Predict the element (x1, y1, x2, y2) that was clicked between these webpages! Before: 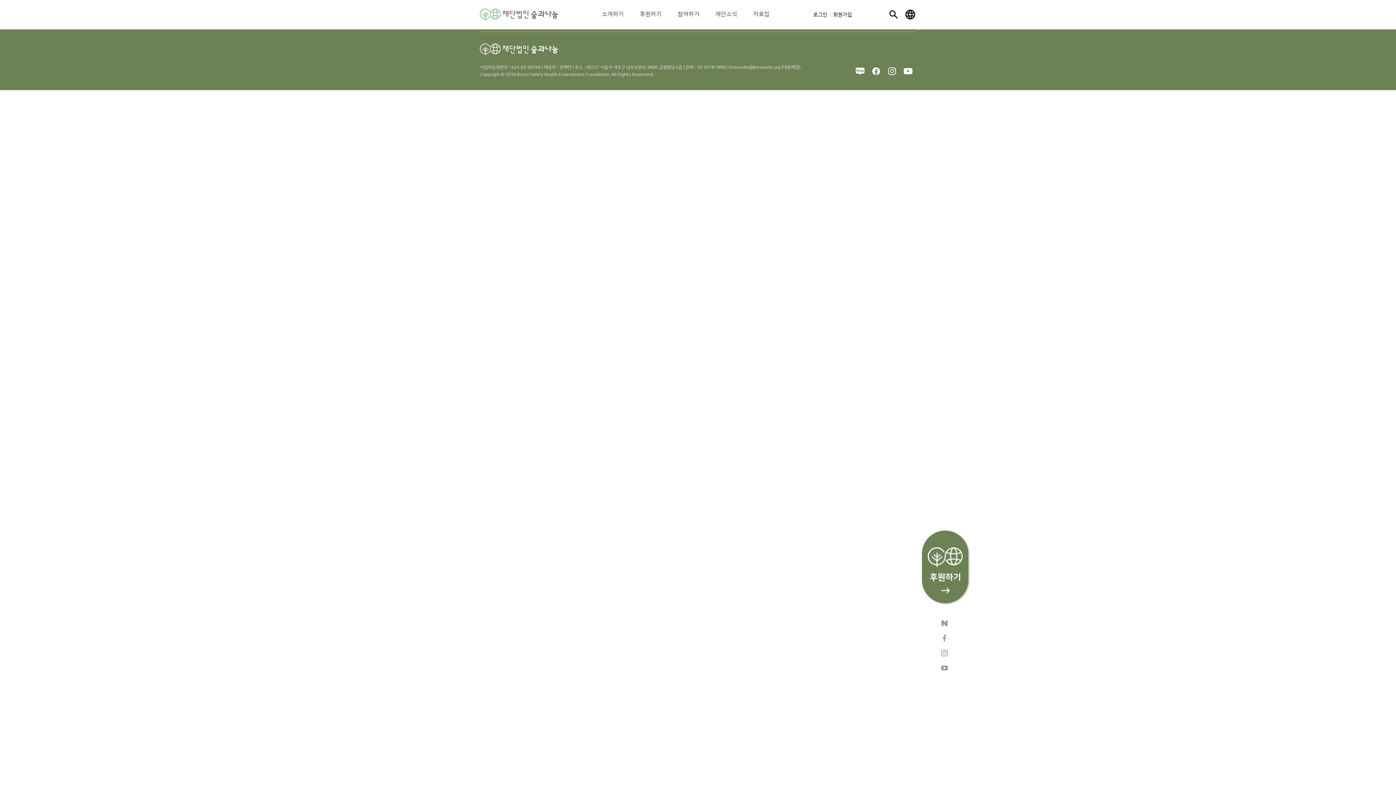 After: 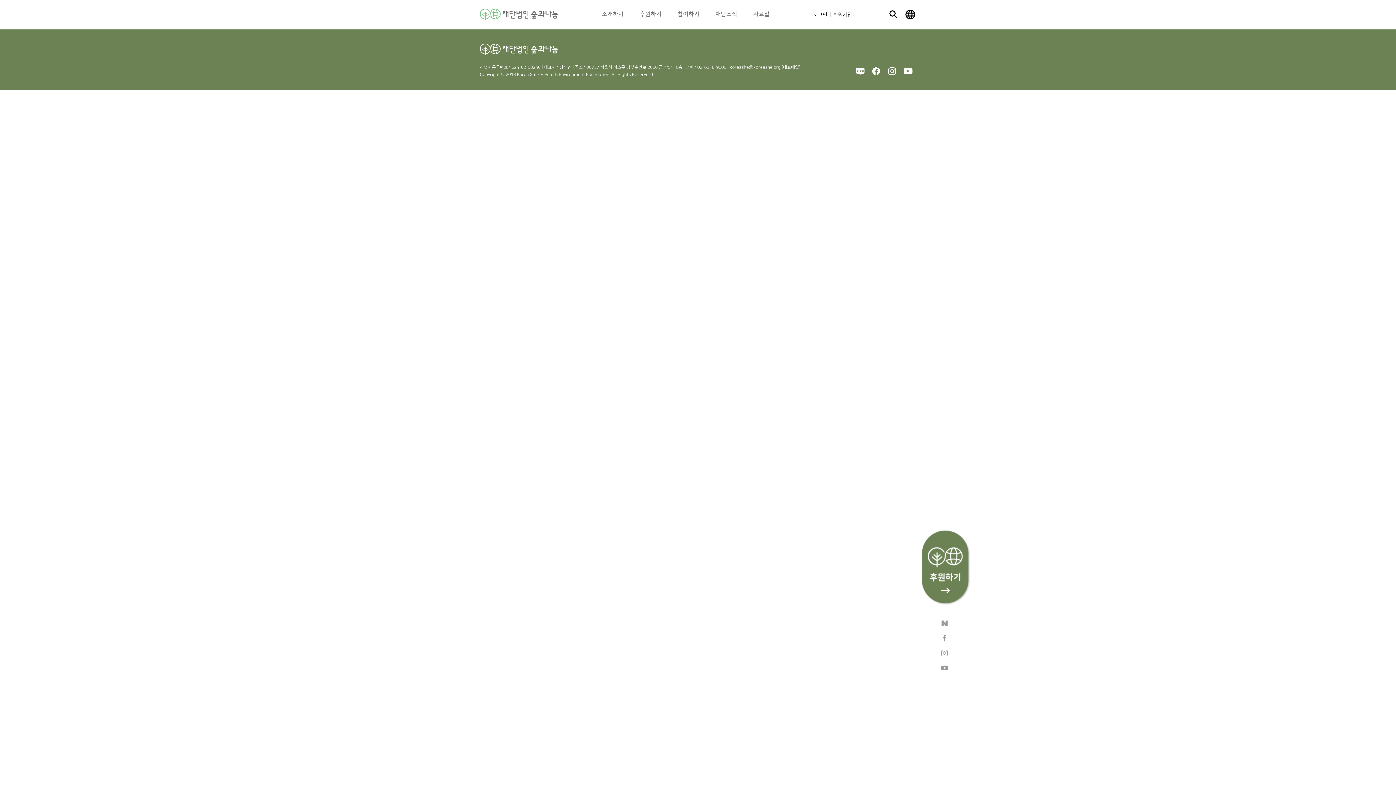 Action: bbox: (900, 65, 916, 77)